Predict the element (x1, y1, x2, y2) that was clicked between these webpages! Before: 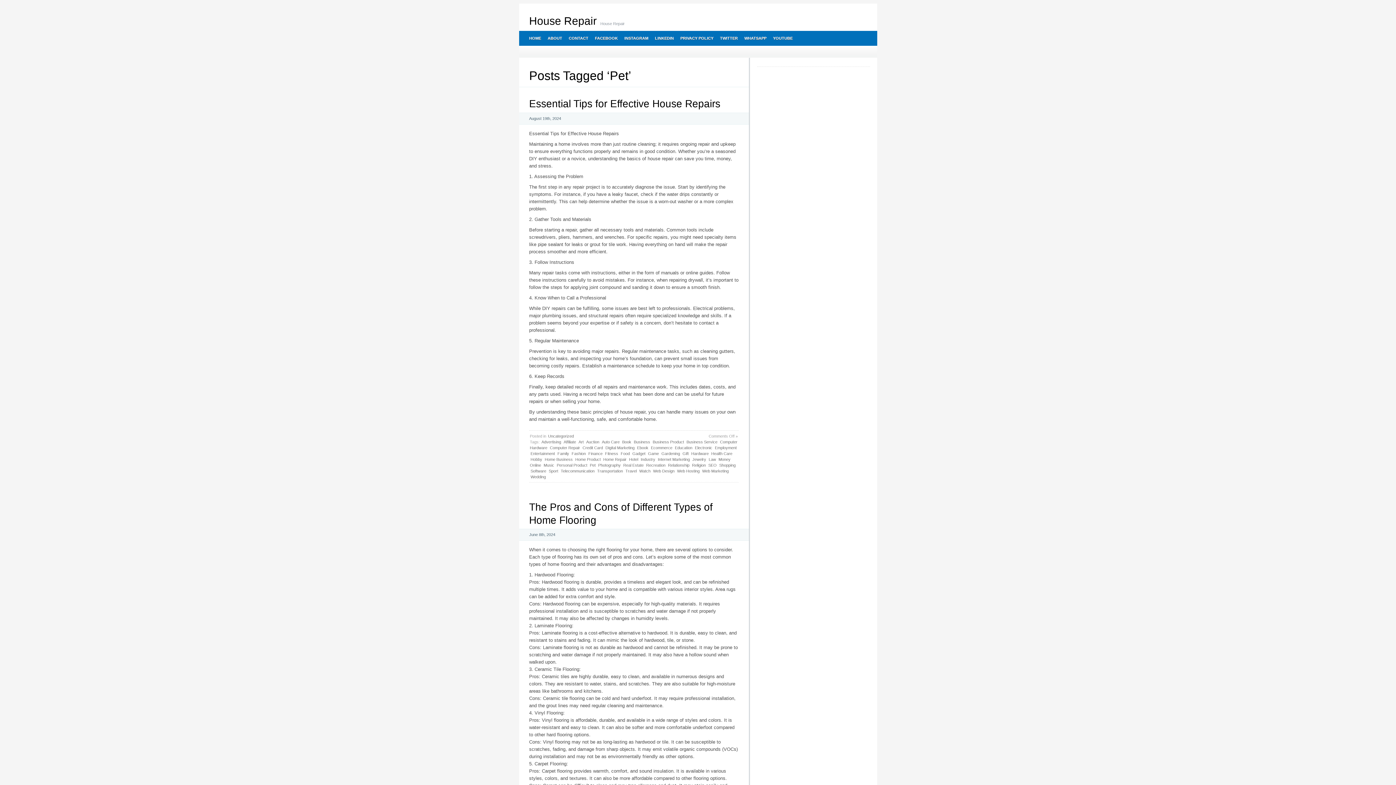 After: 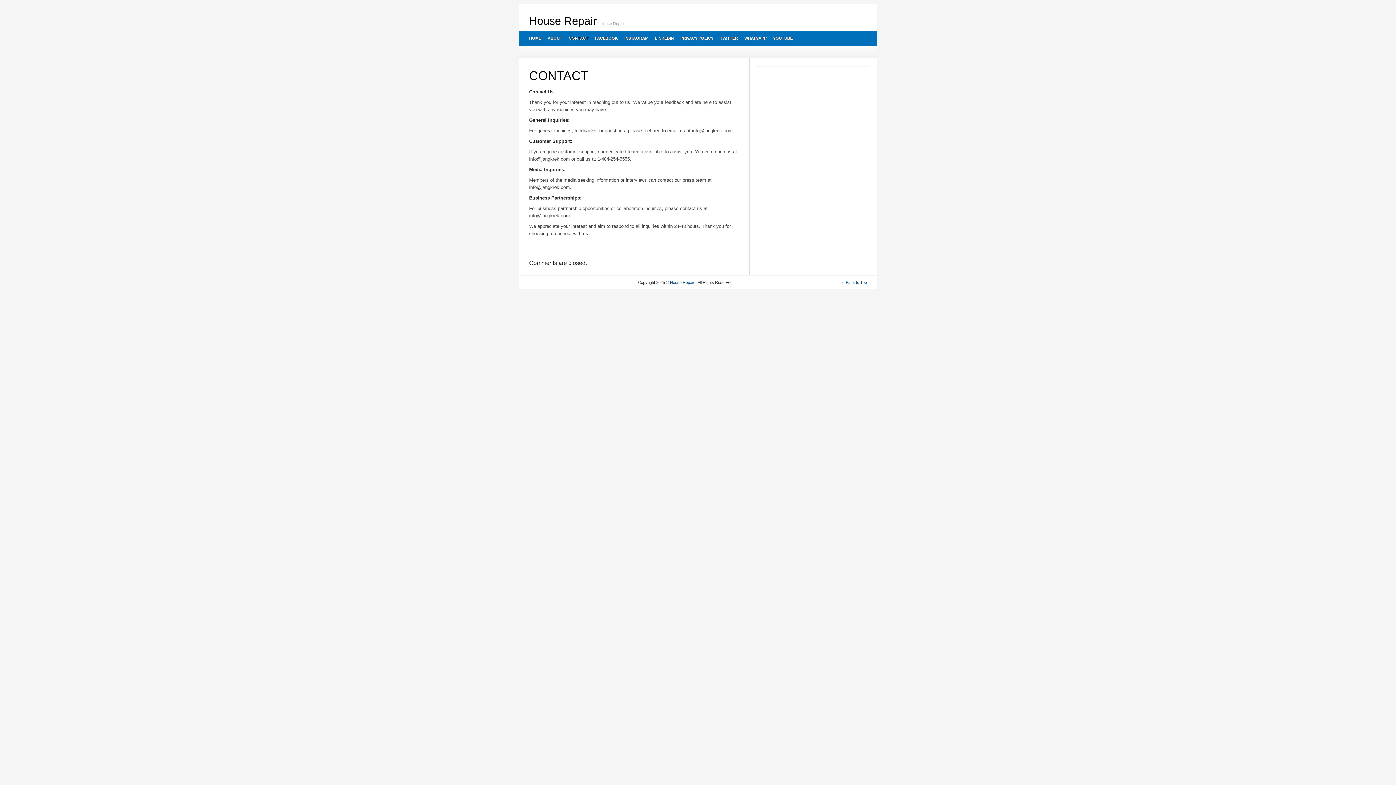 Action: bbox: (565, 30, 591, 45) label: CONTACT